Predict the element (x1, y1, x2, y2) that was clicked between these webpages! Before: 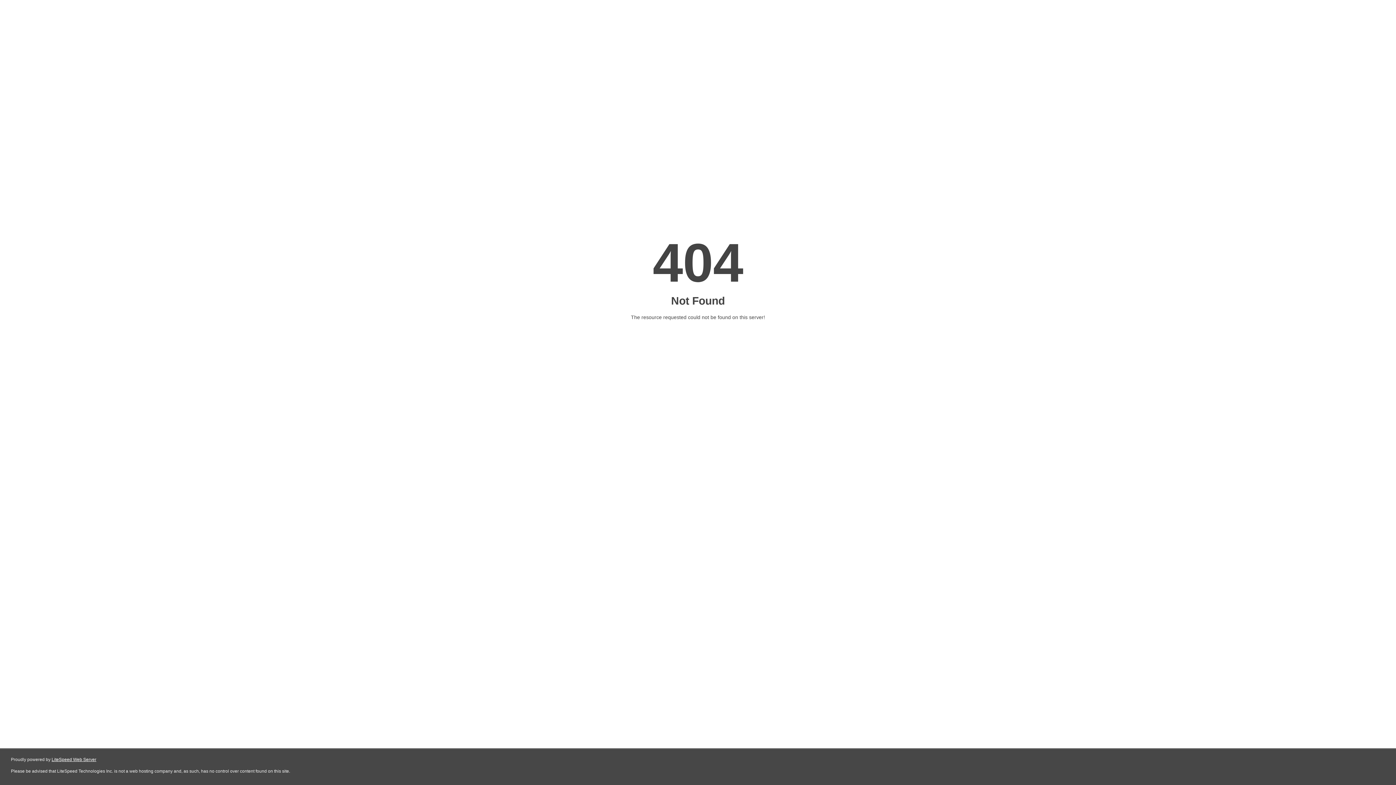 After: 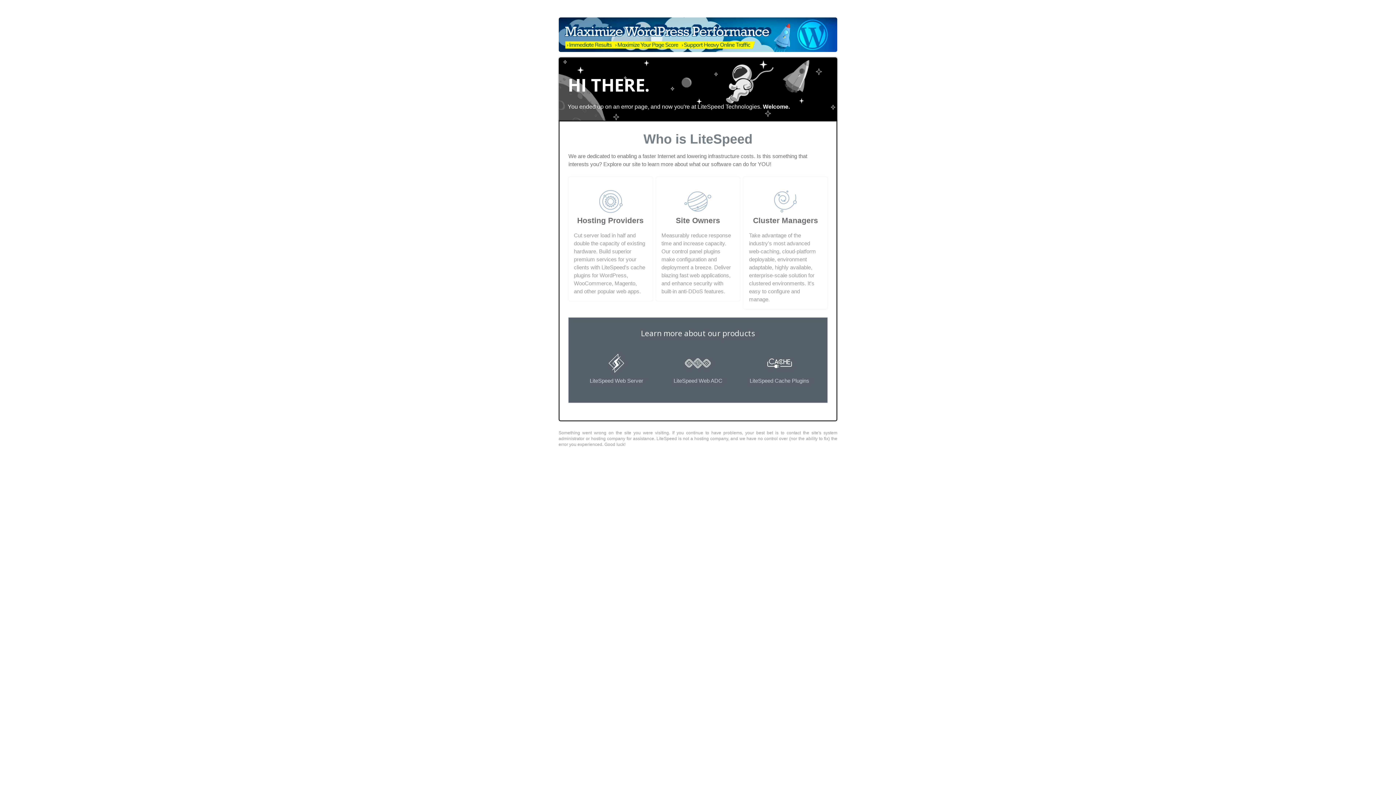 Action: bbox: (51, 757, 96, 762) label: LiteSpeed Web Server